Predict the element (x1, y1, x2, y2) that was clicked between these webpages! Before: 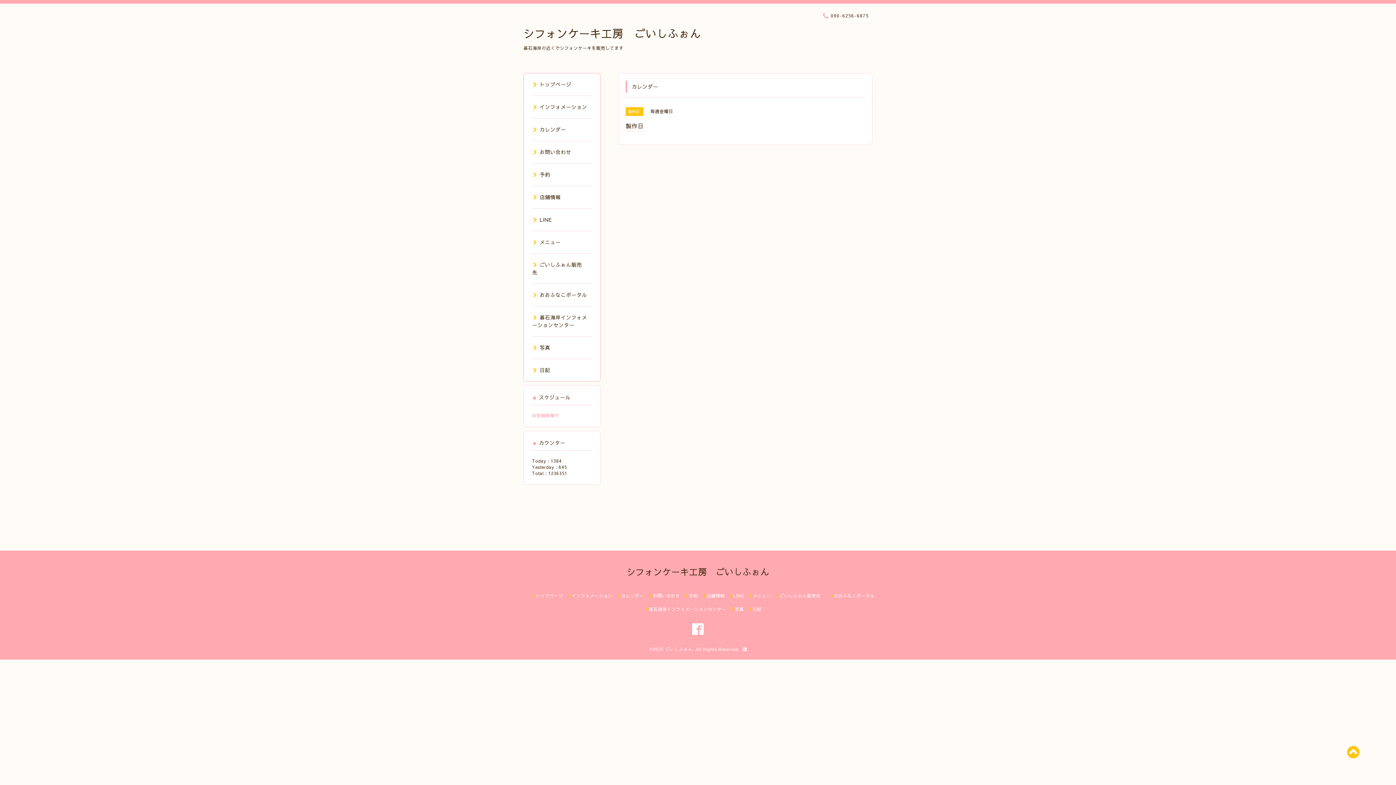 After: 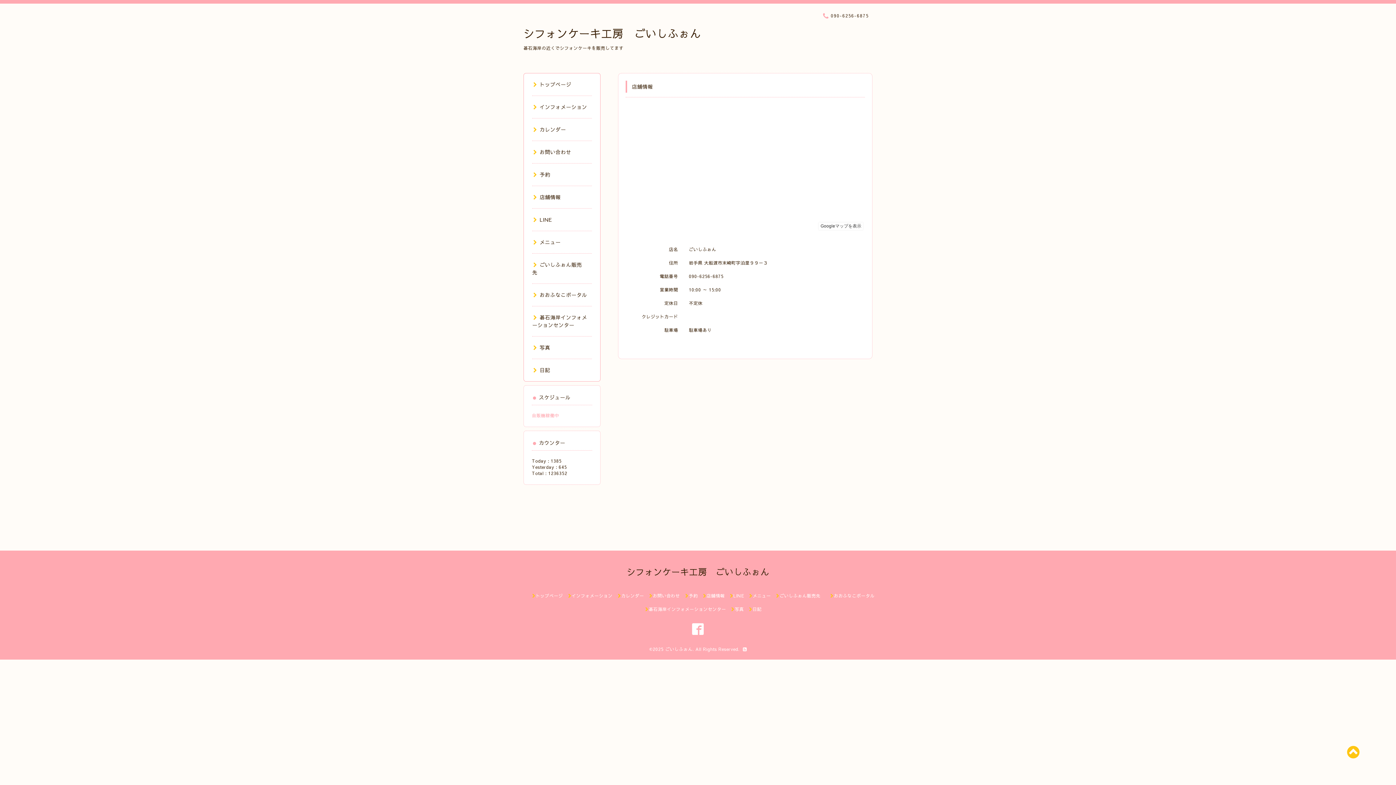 Action: bbox: (703, 593, 724, 598) label: 店舗情報